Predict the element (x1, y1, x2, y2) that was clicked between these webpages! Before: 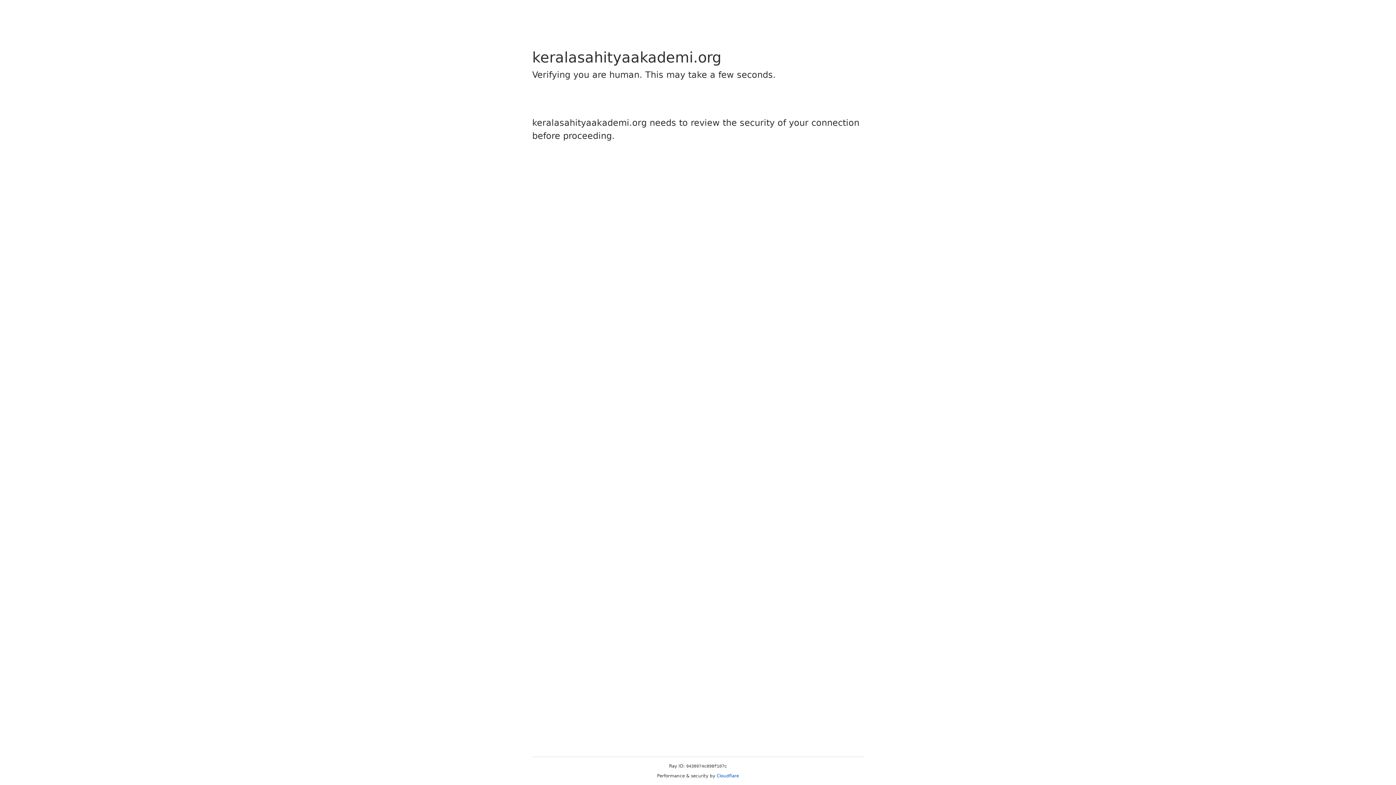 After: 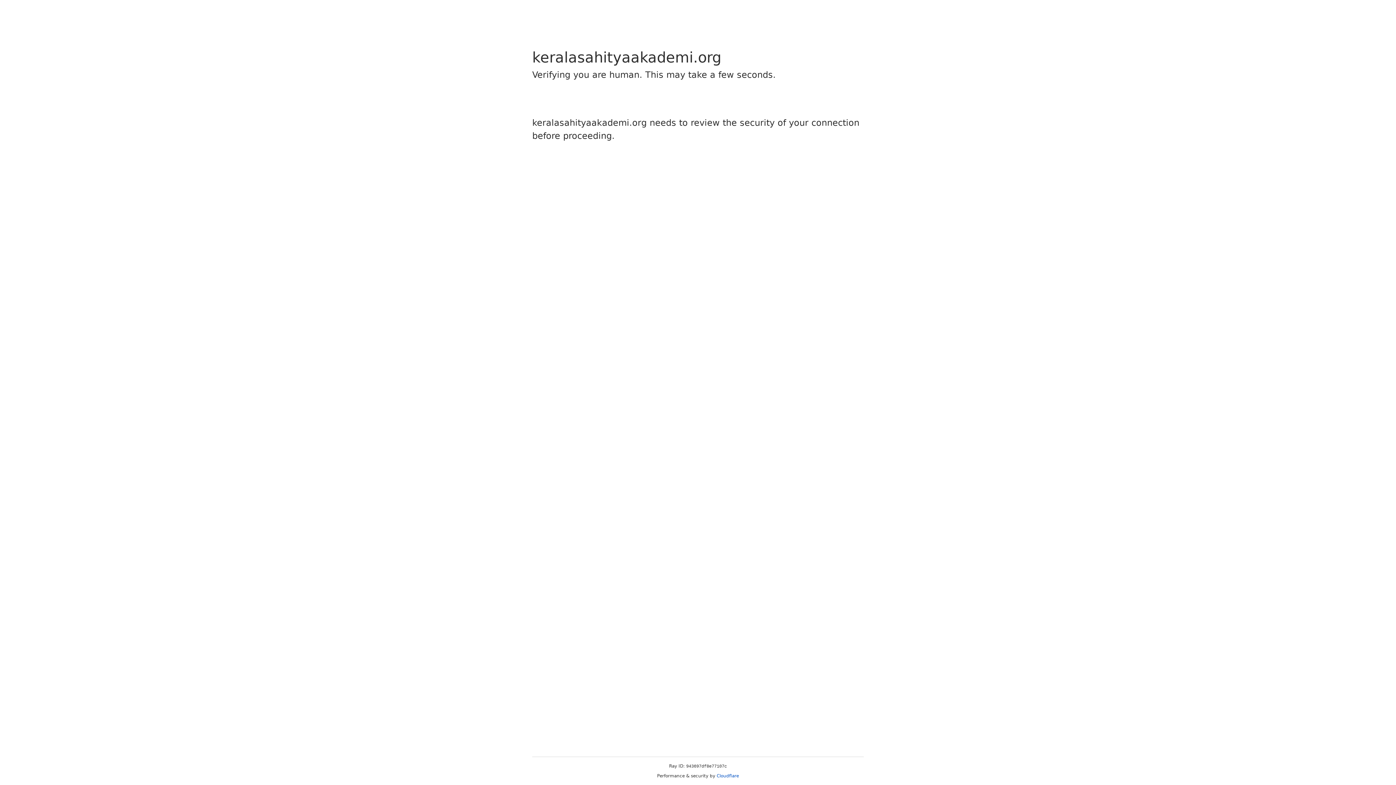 Action: label: Cloudflare bbox: (716, 773, 739, 778)